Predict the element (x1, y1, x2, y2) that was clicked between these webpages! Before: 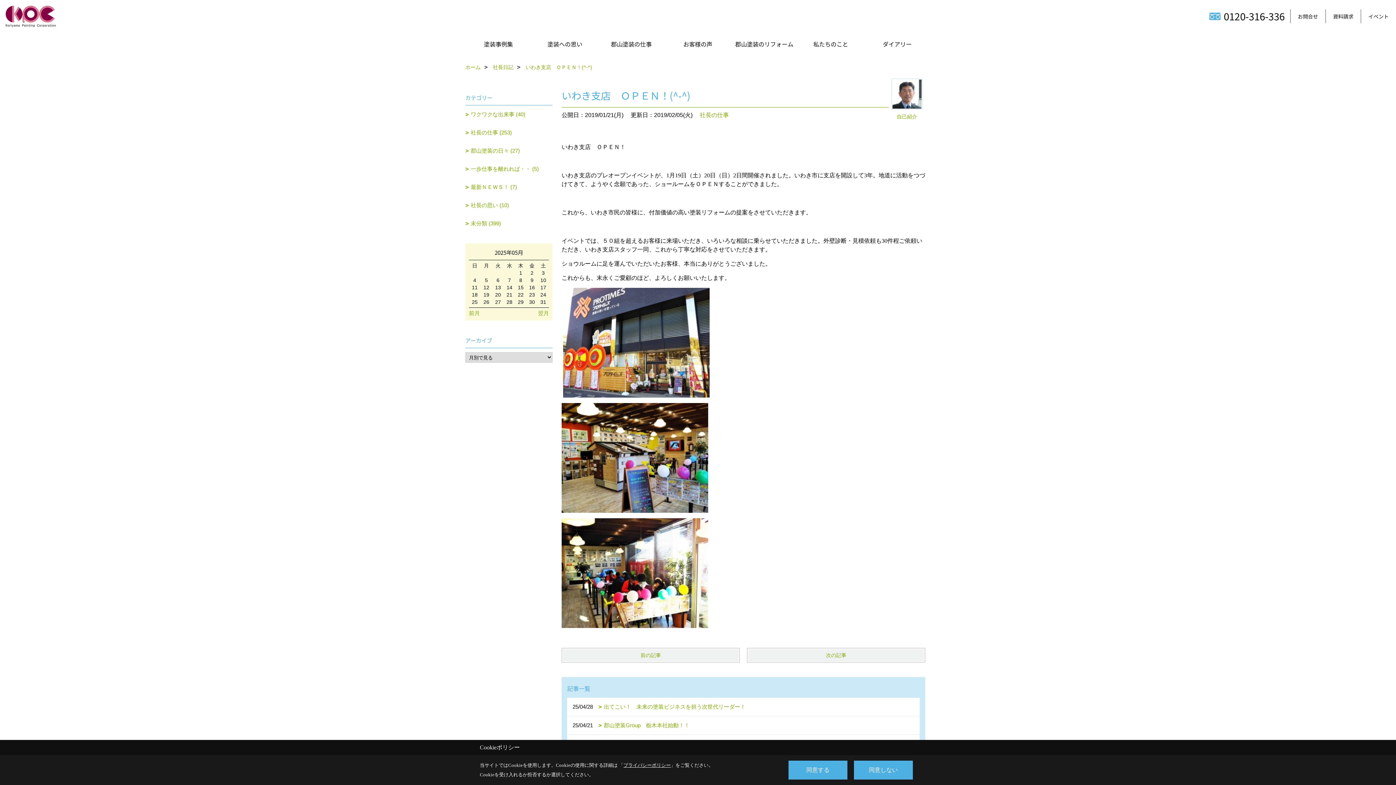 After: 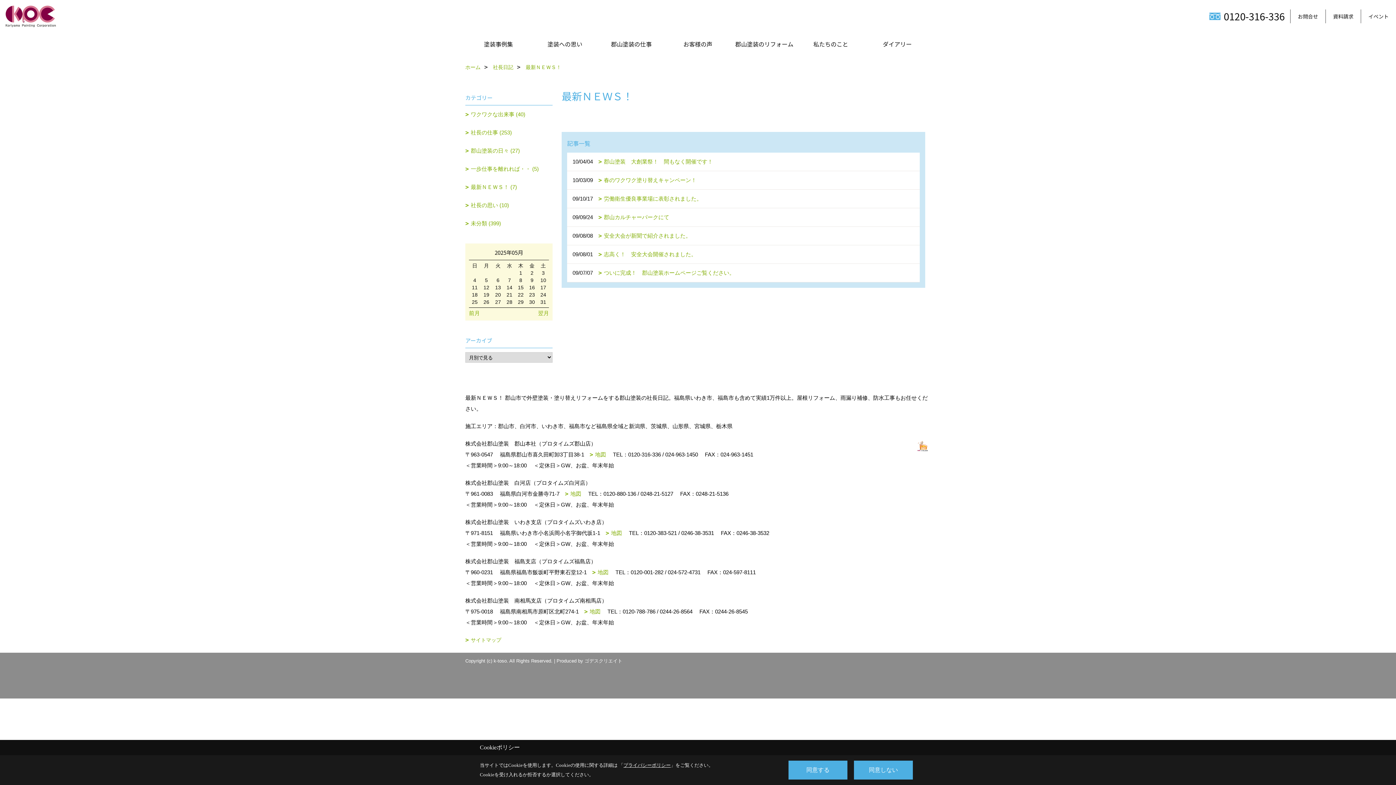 Action: bbox: (465, 178, 552, 196) label: 最新ＮＥＷＳ！ (7)